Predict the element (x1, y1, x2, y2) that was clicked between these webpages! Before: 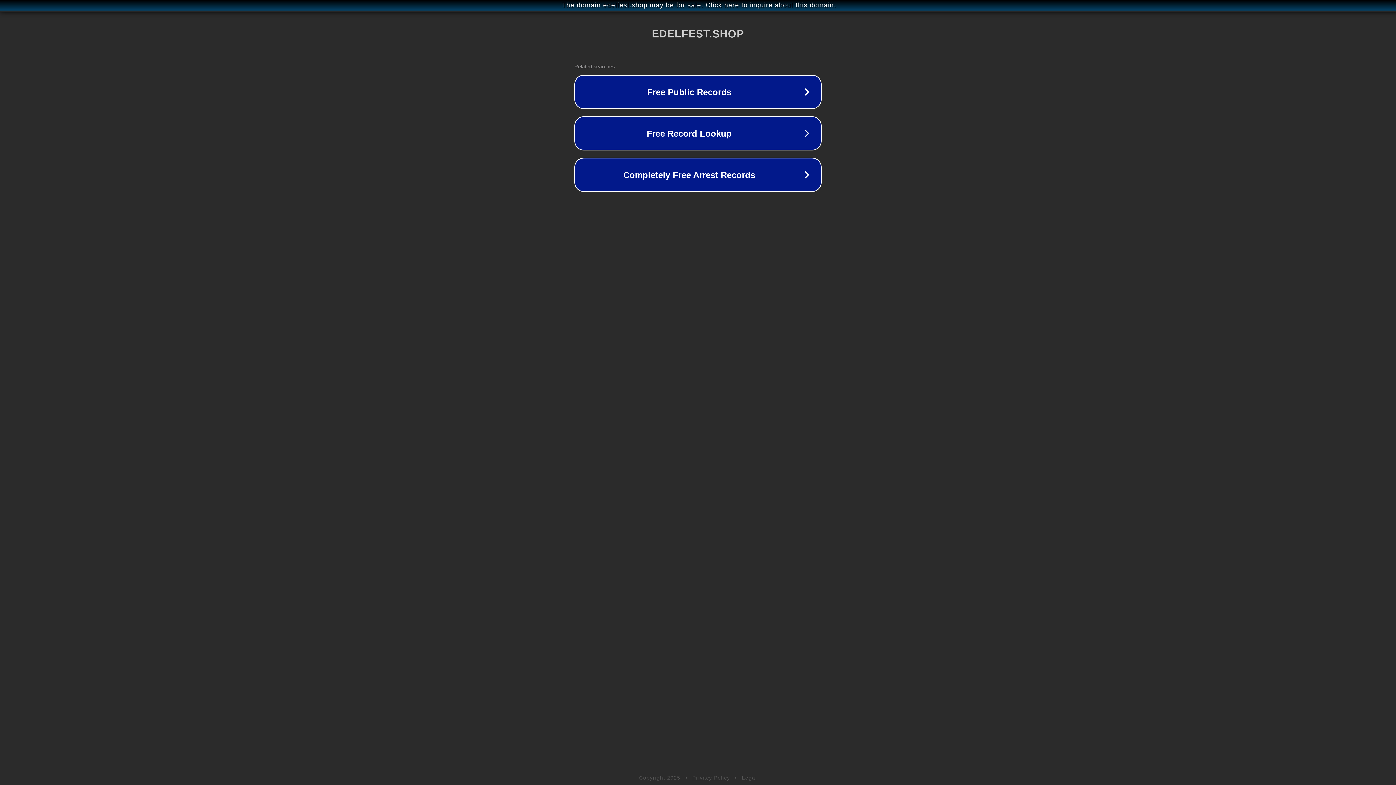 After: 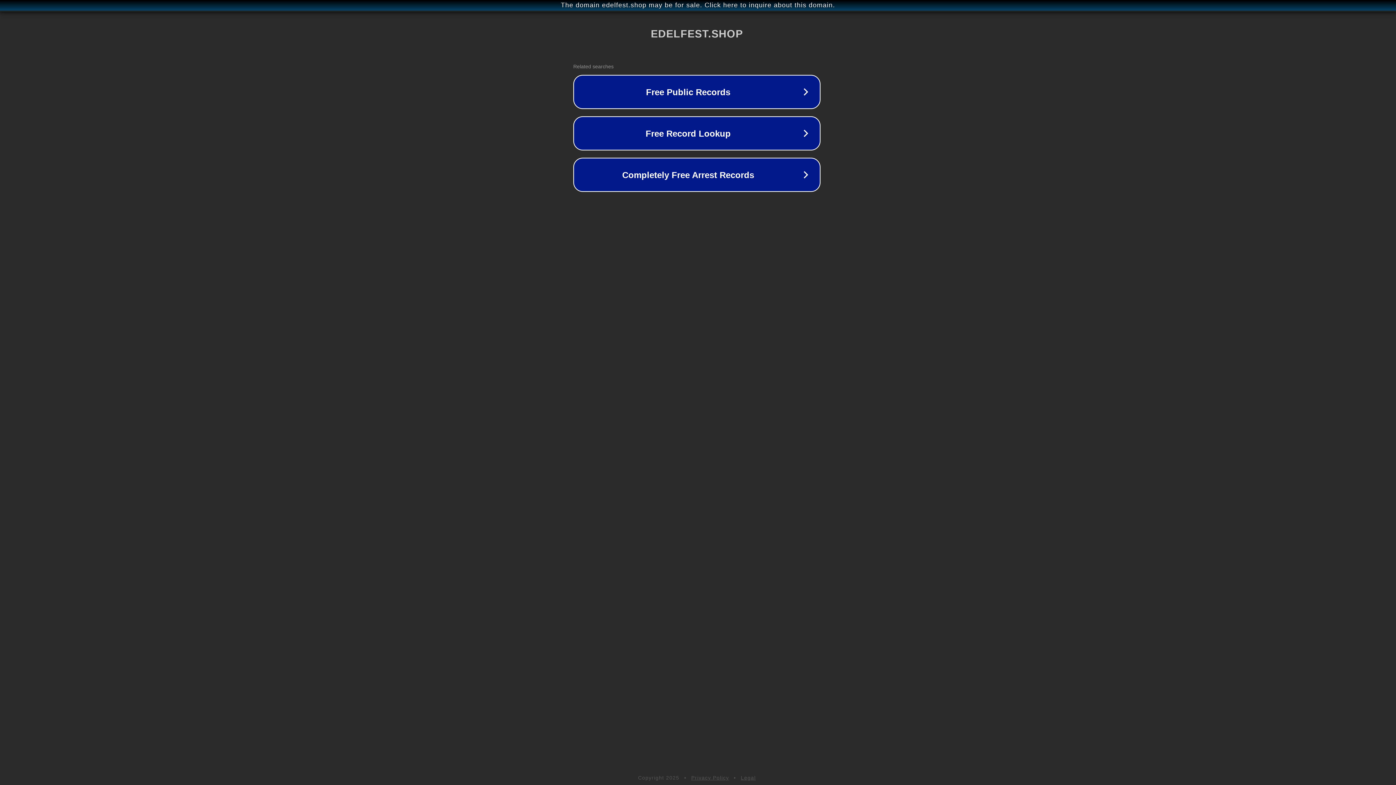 Action: label: The domain edelfest.shop may be for sale. Click here to inquire about this domain. bbox: (1, 1, 1397, 9)